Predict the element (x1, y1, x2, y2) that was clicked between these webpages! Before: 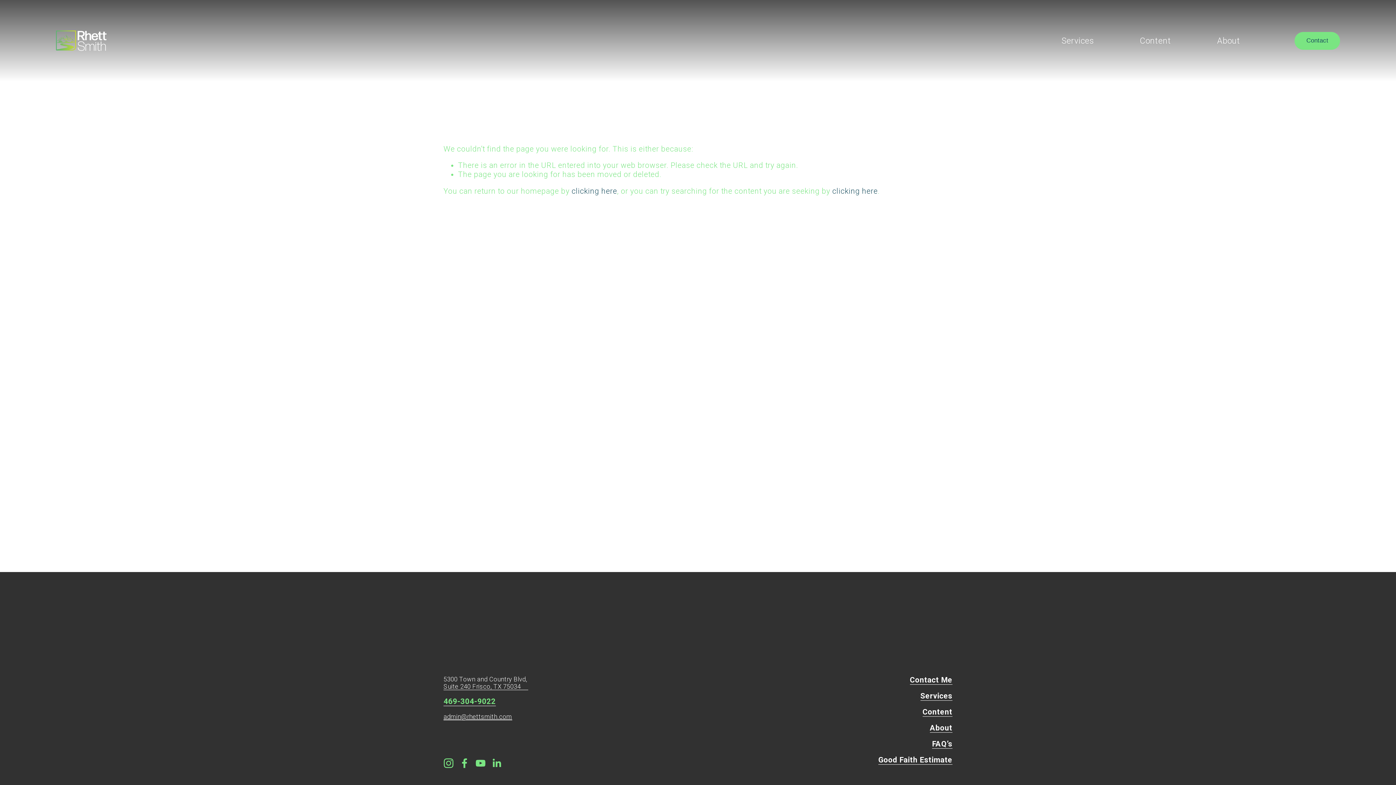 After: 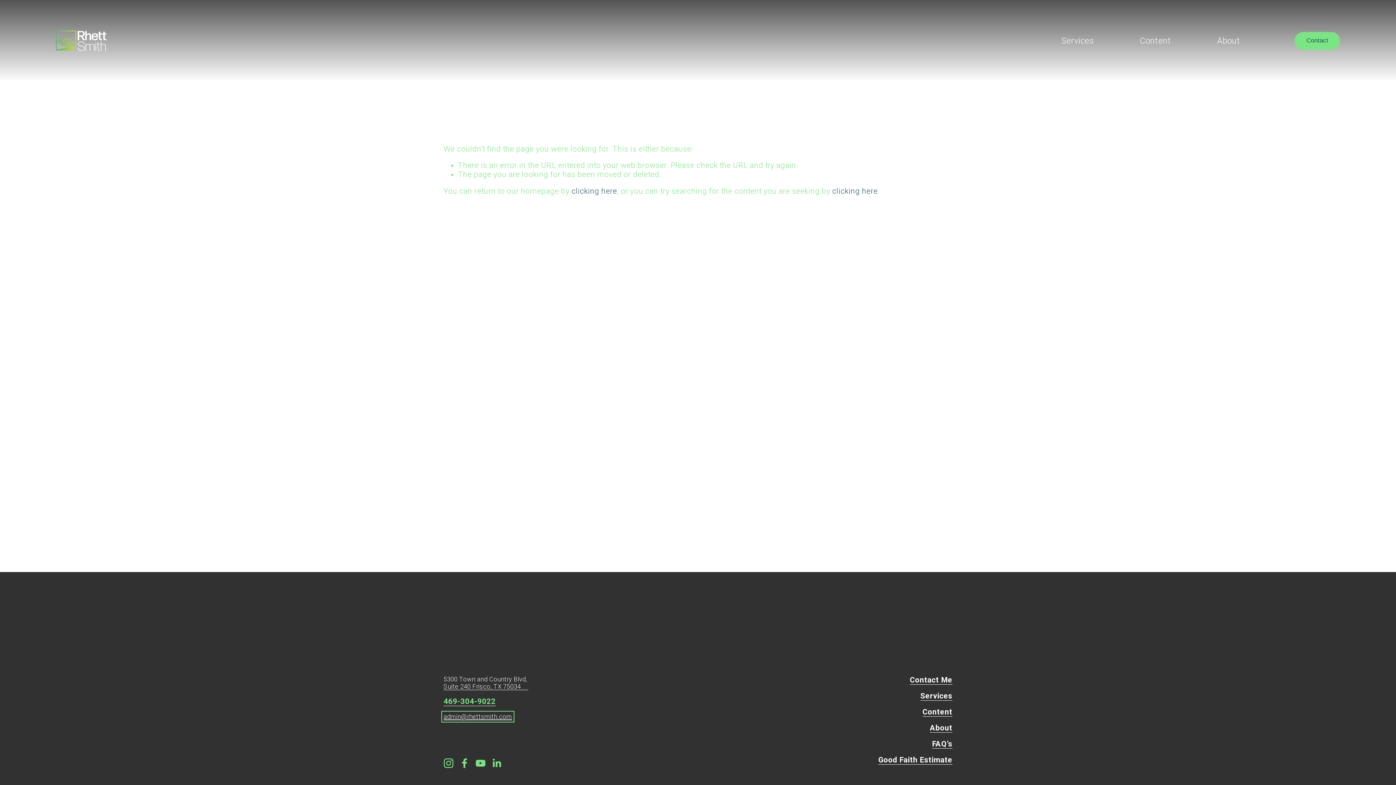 Action: label: admin@rhettsmith.com bbox: (443, 713, 512, 720)